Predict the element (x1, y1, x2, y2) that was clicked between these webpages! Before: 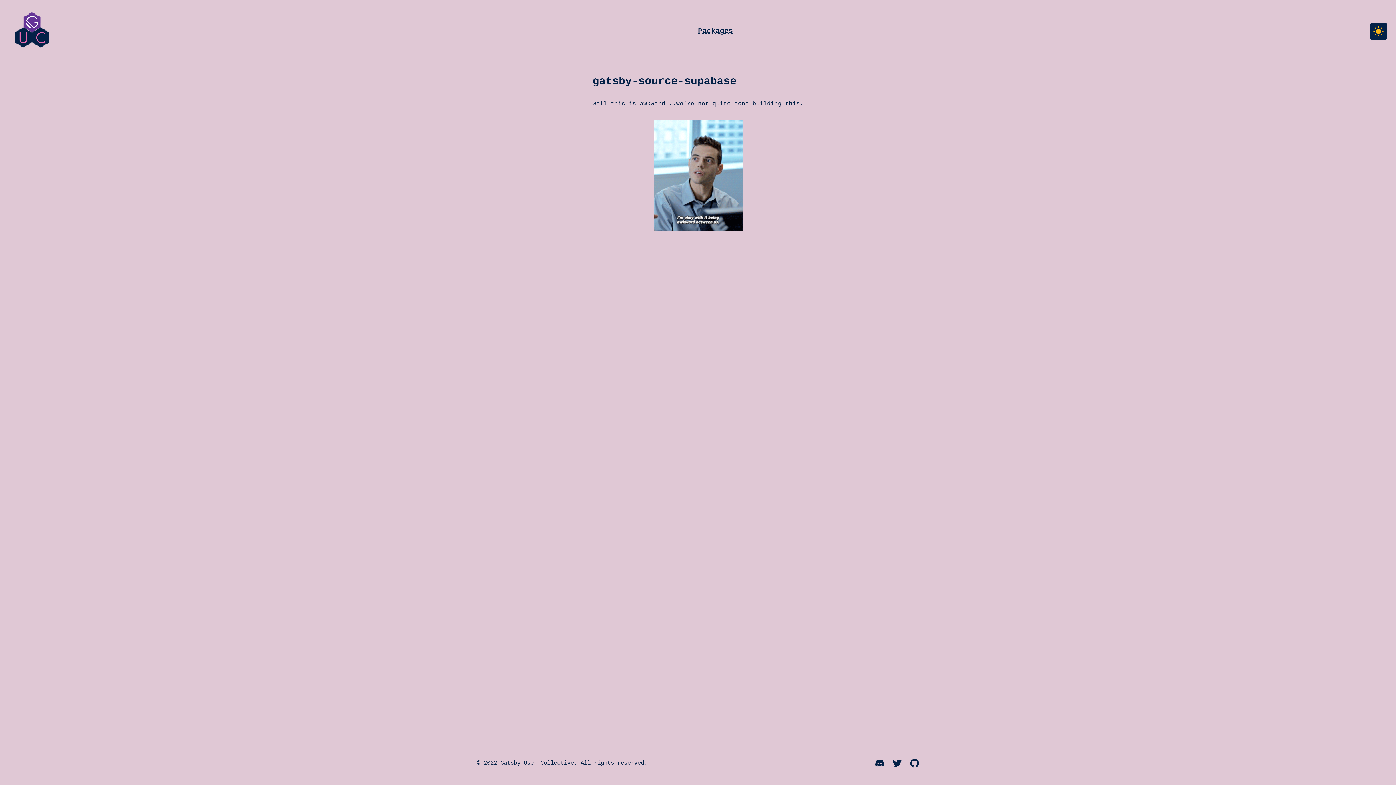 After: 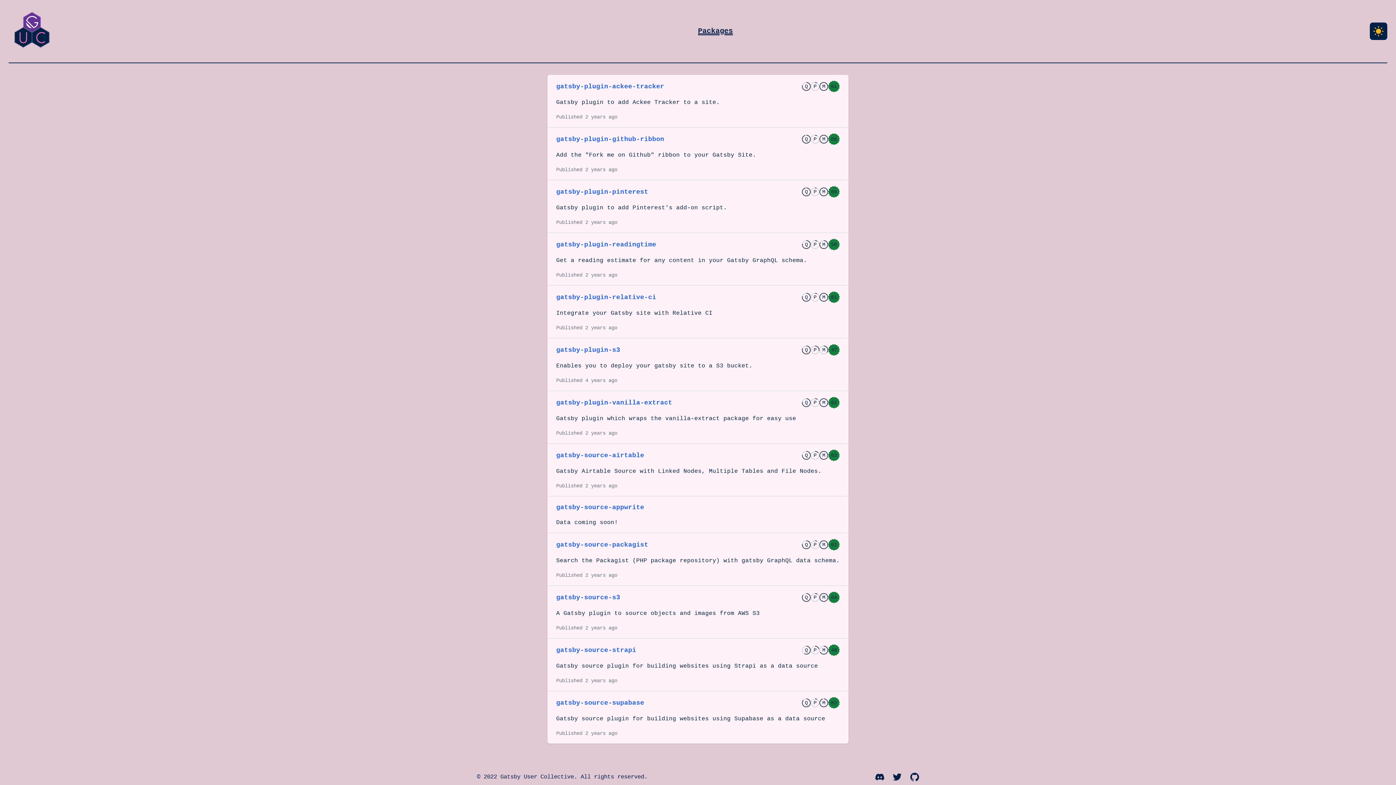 Action: bbox: (698, 26, 733, 35) label: Packages